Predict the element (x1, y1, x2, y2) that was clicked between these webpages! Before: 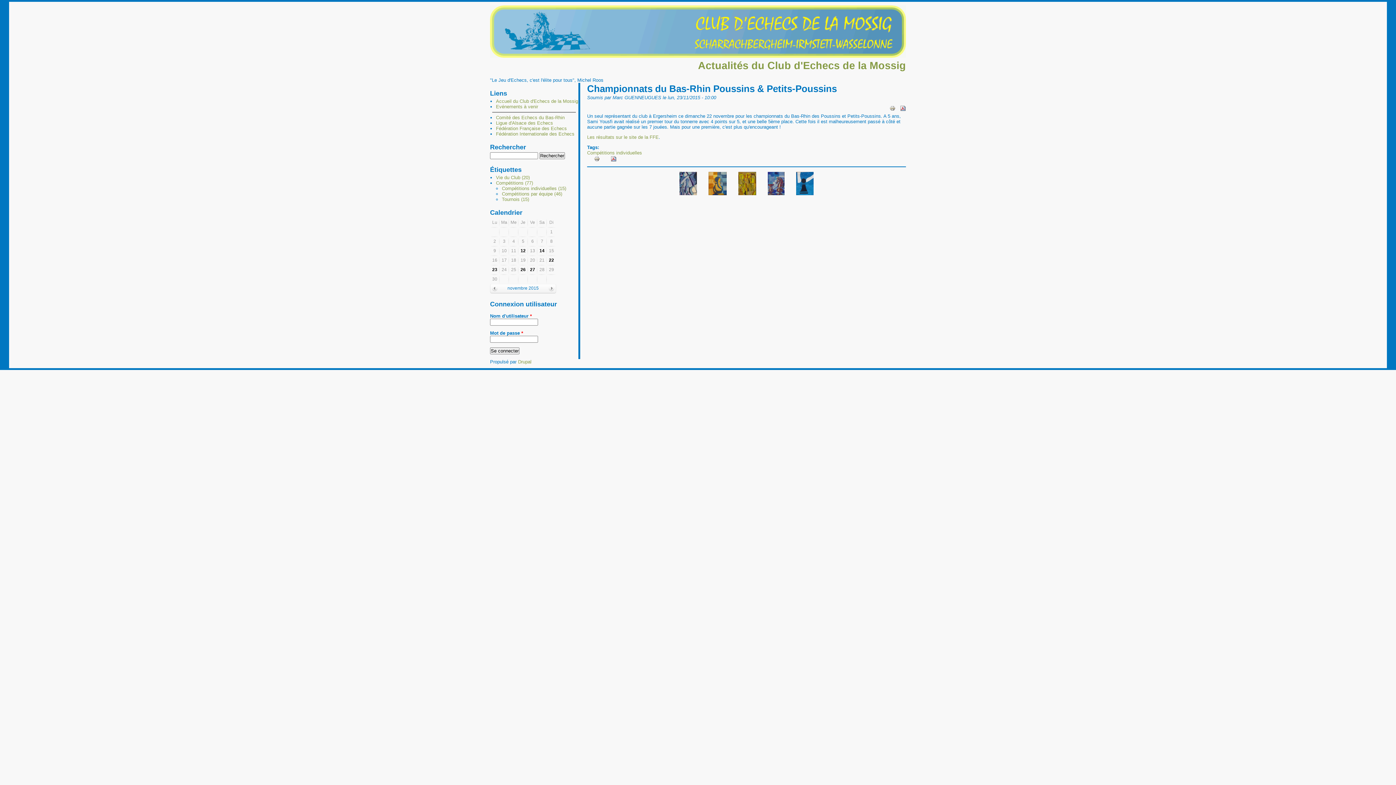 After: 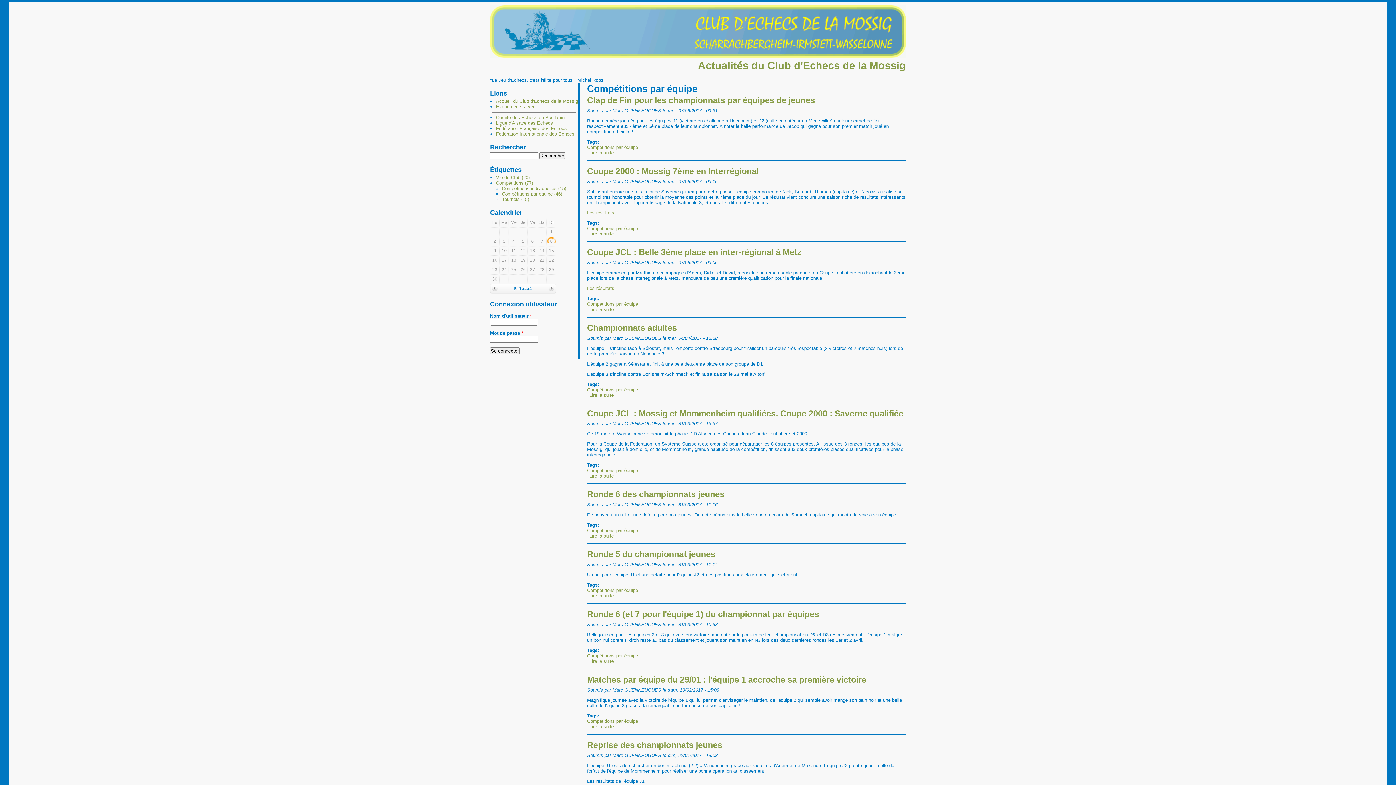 Action: label: Compétitions par équipe (46) bbox: (501, 191, 562, 196)